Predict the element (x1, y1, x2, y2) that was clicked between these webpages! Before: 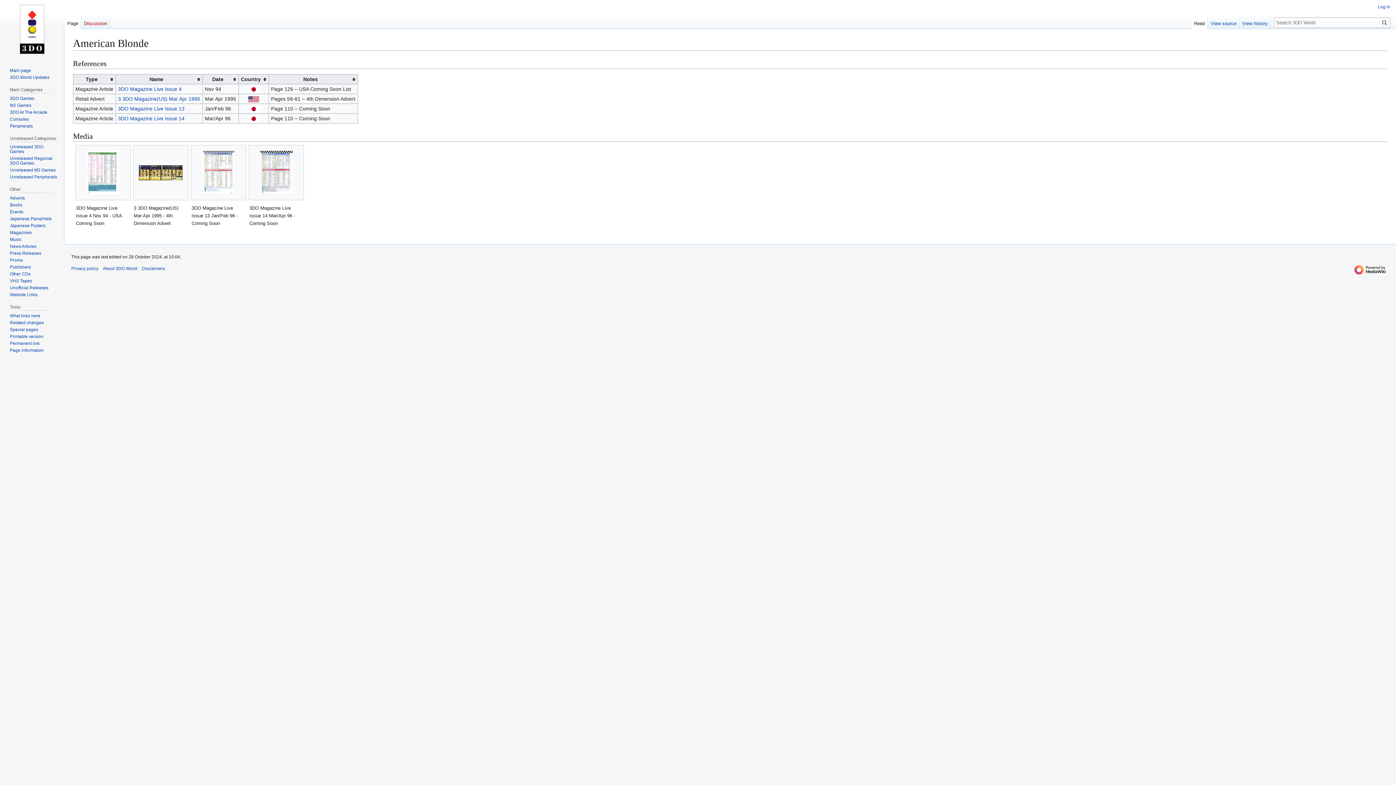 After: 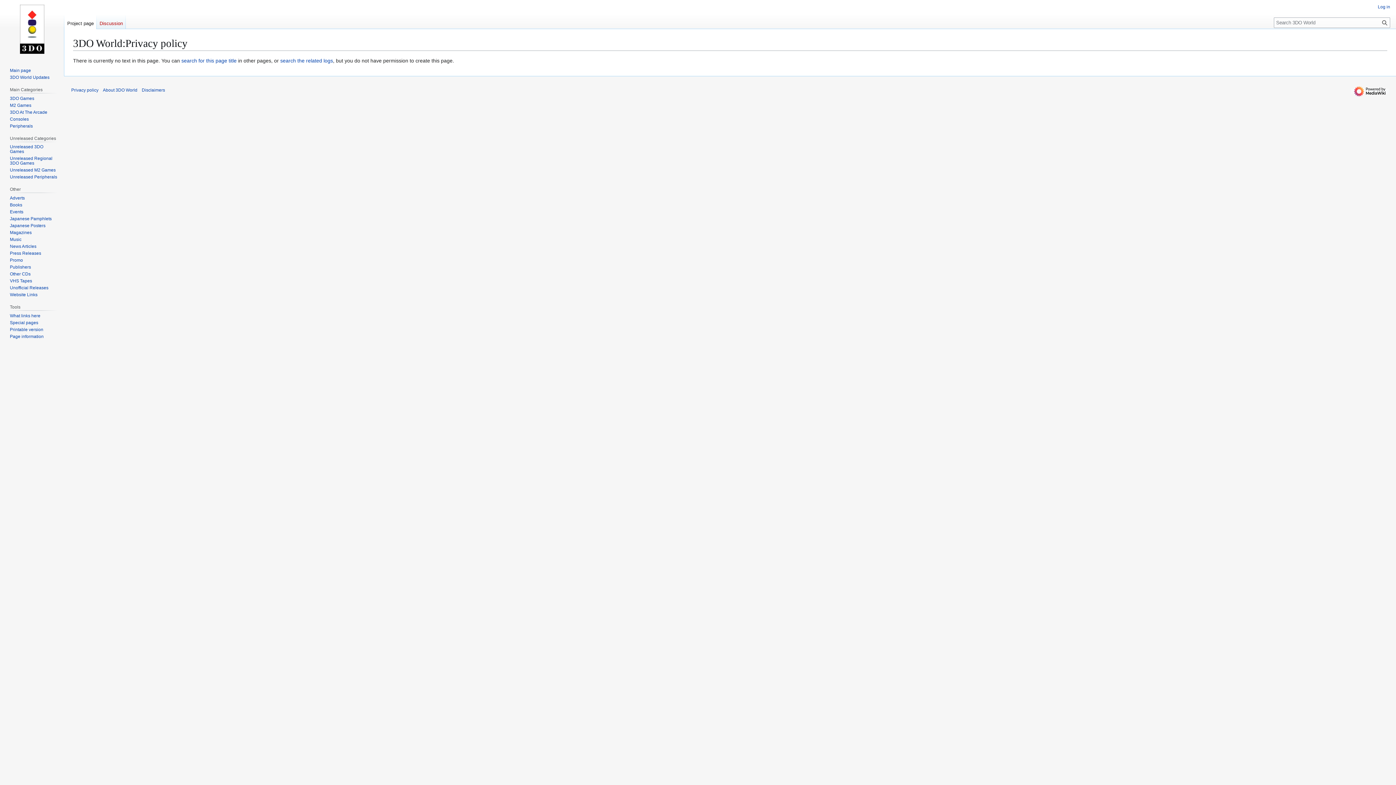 Action: label: Privacy policy bbox: (71, 266, 98, 271)